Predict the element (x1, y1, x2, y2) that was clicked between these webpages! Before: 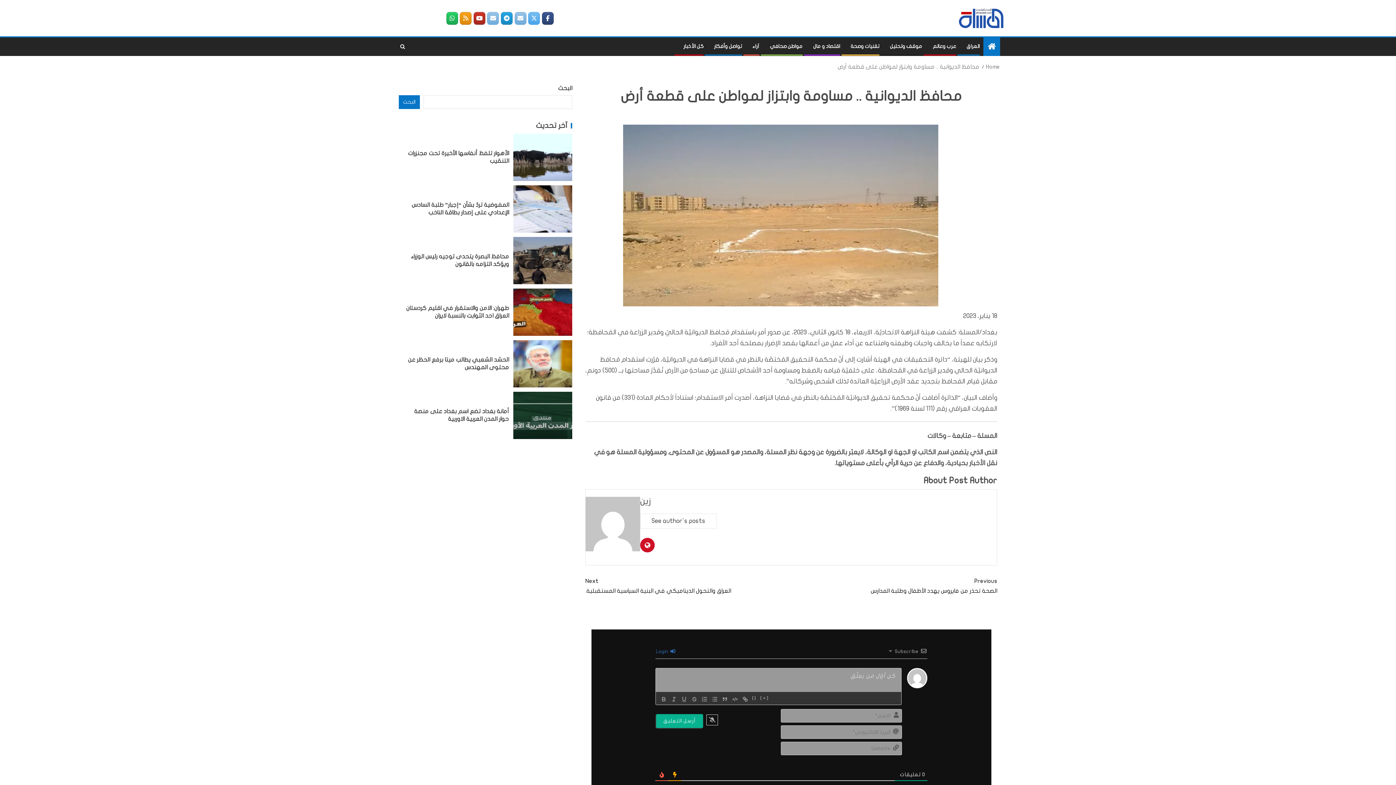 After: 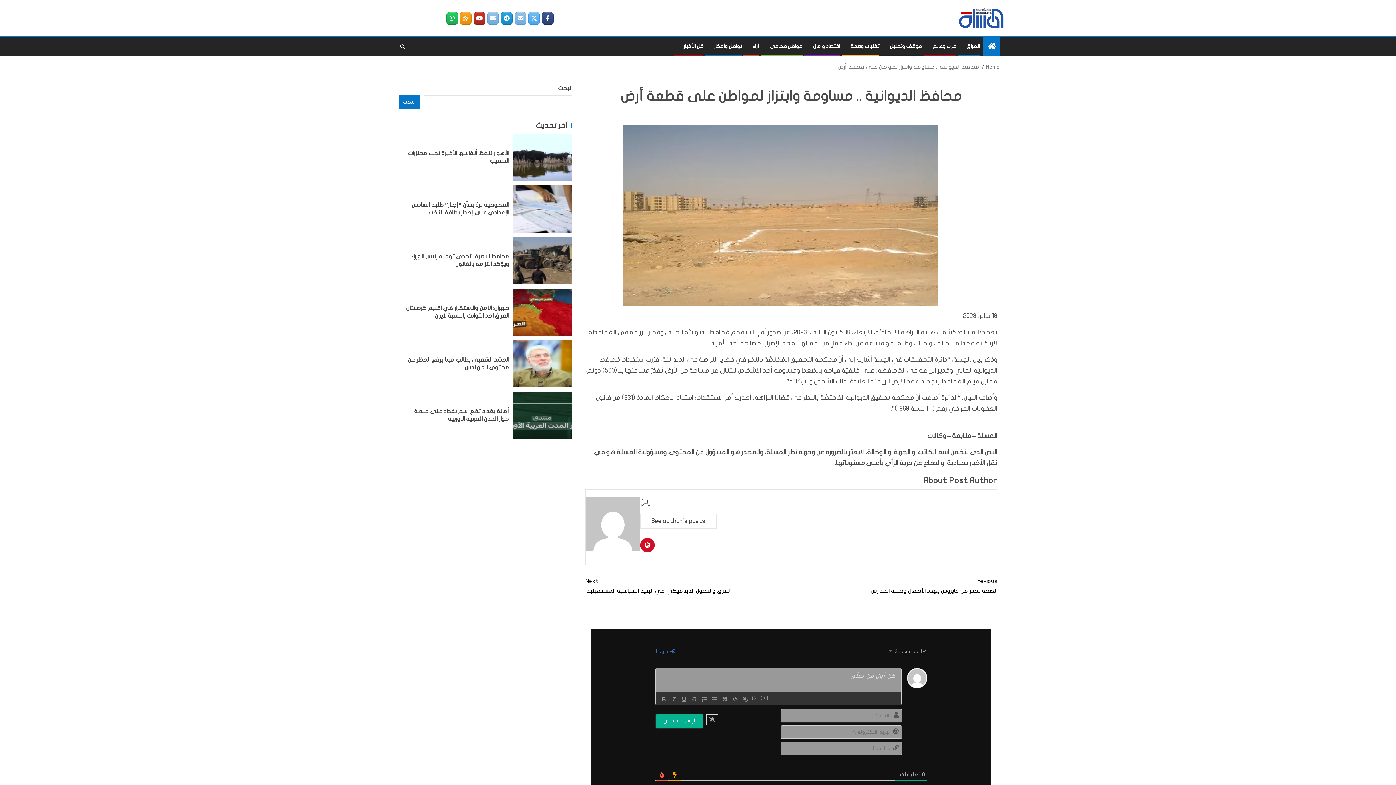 Action: bbox: (460, 11, 471, 24) label: المسلة on Rss